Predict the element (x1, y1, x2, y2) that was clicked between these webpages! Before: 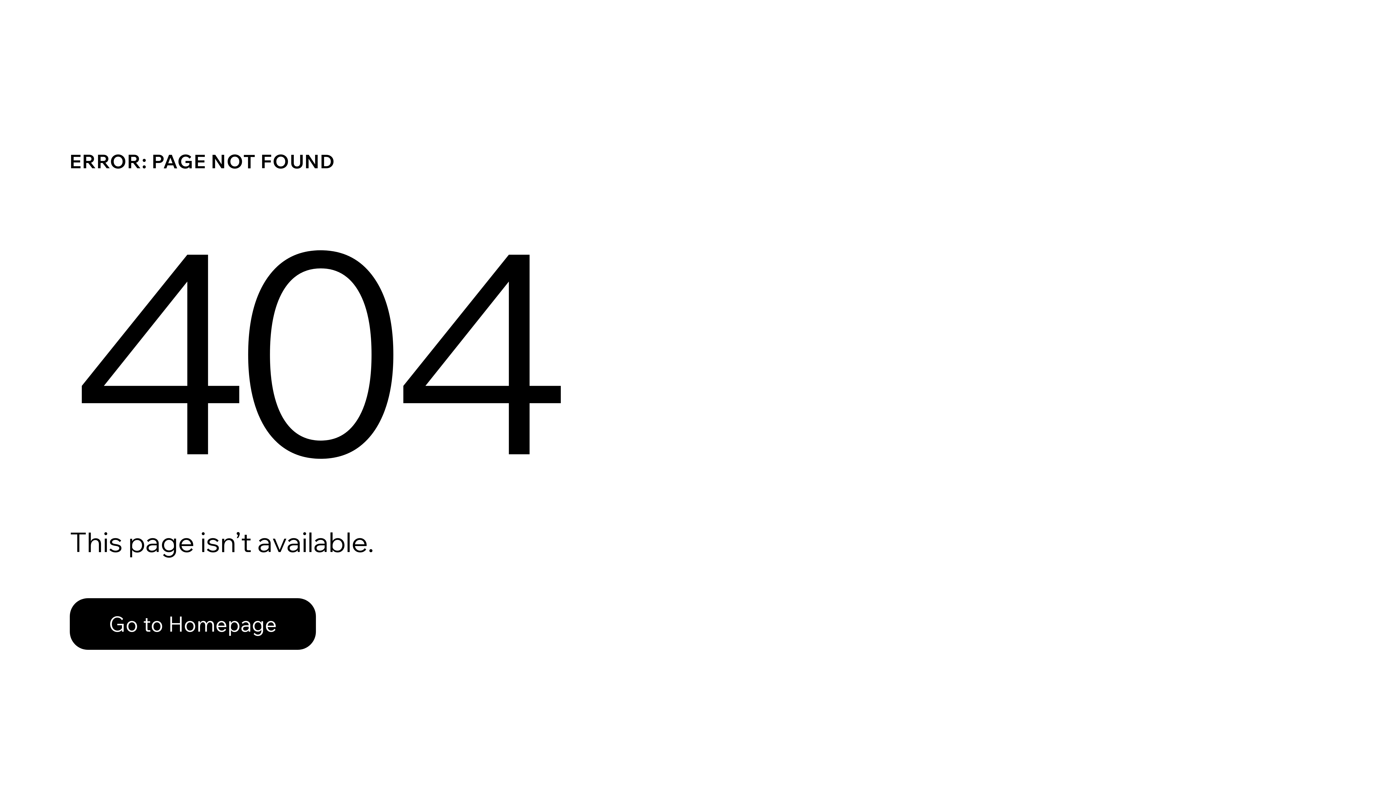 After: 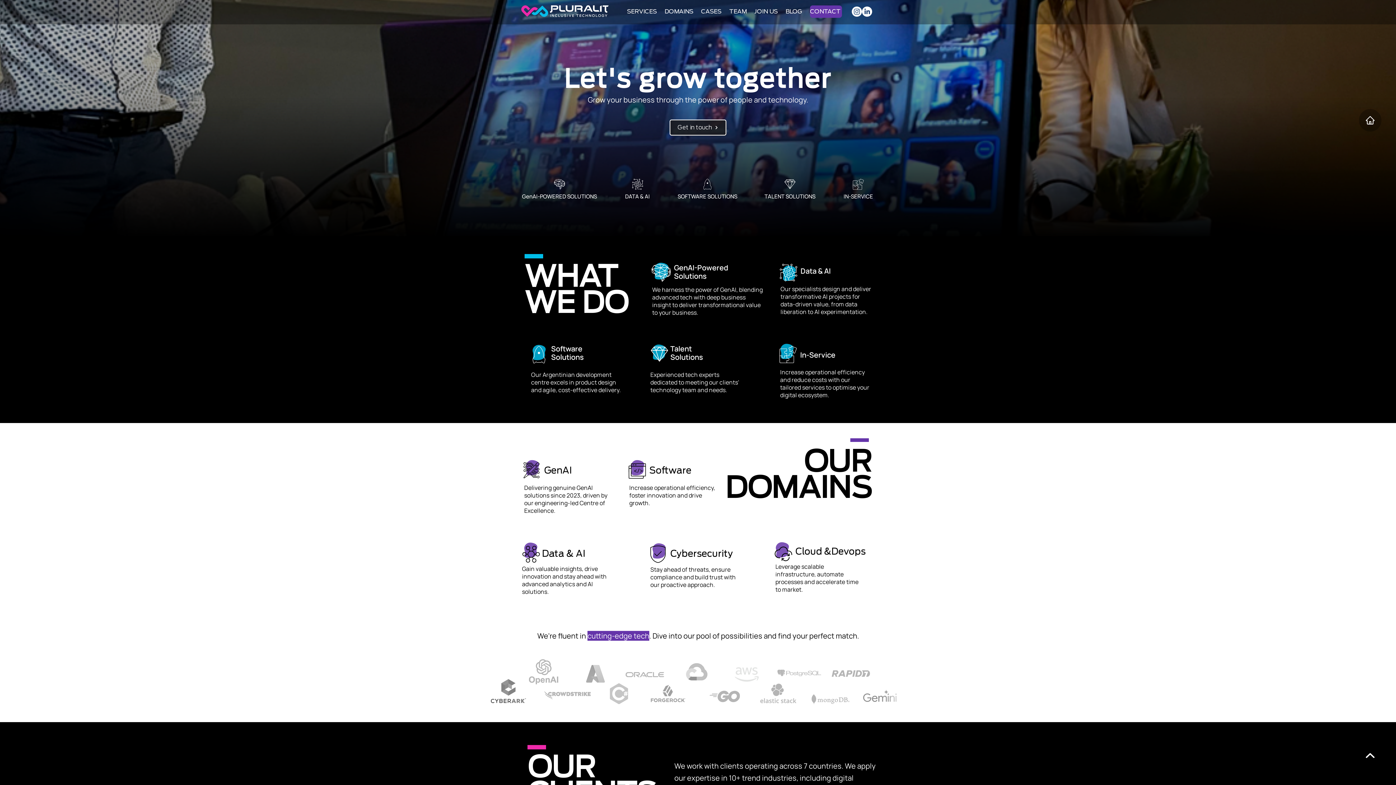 Action: label: Go to Homepage bbox: (69, 582, 768, 659)